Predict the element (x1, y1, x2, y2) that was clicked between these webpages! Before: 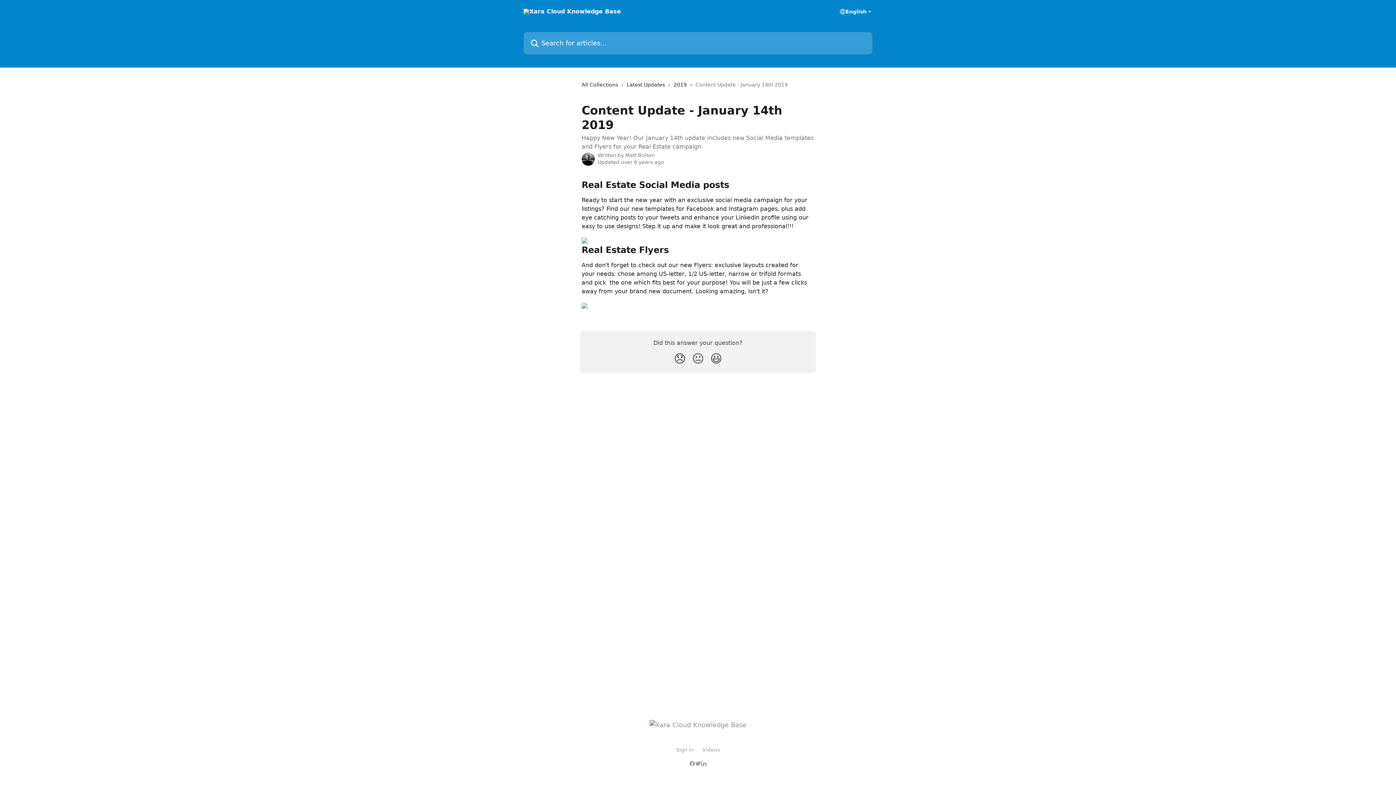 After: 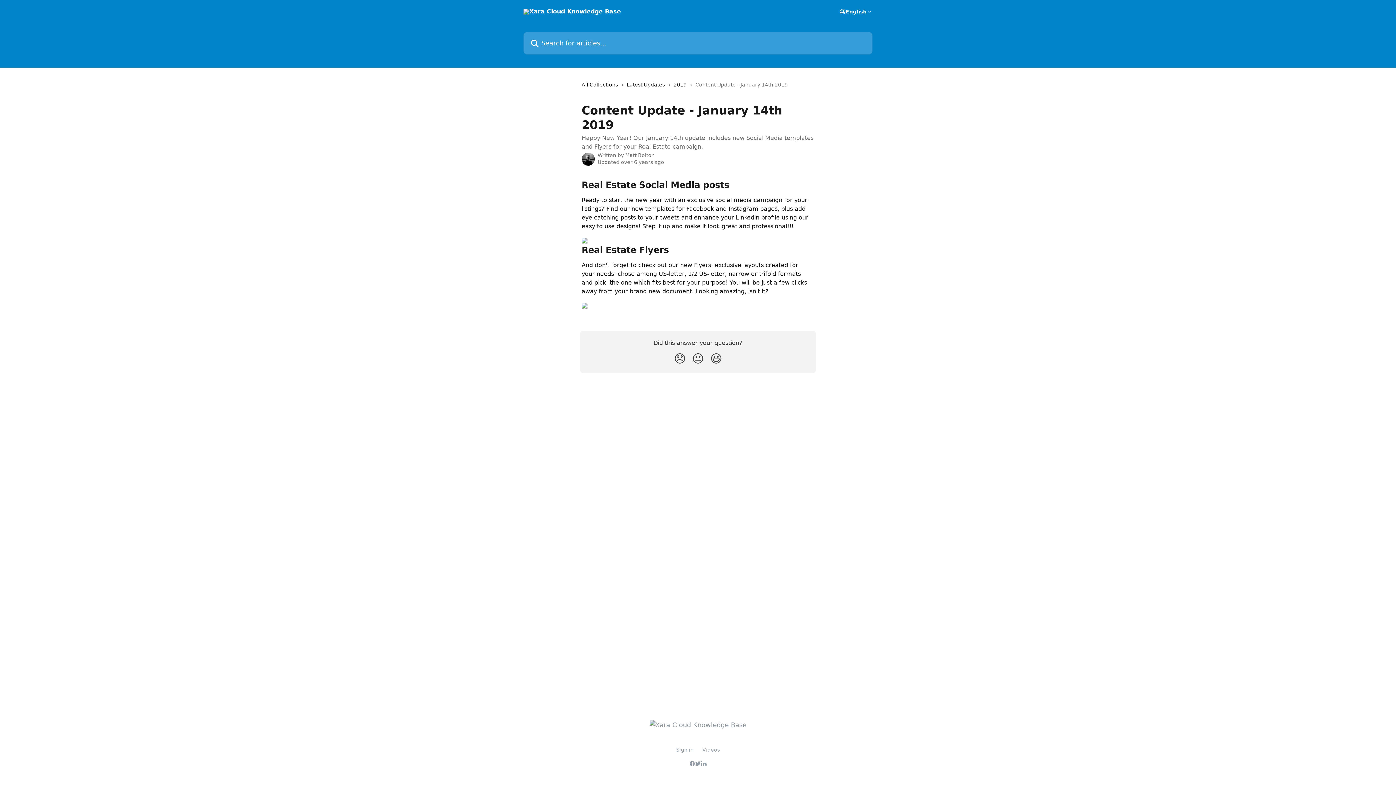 Action: bbox: (695, 761, 701, 766)